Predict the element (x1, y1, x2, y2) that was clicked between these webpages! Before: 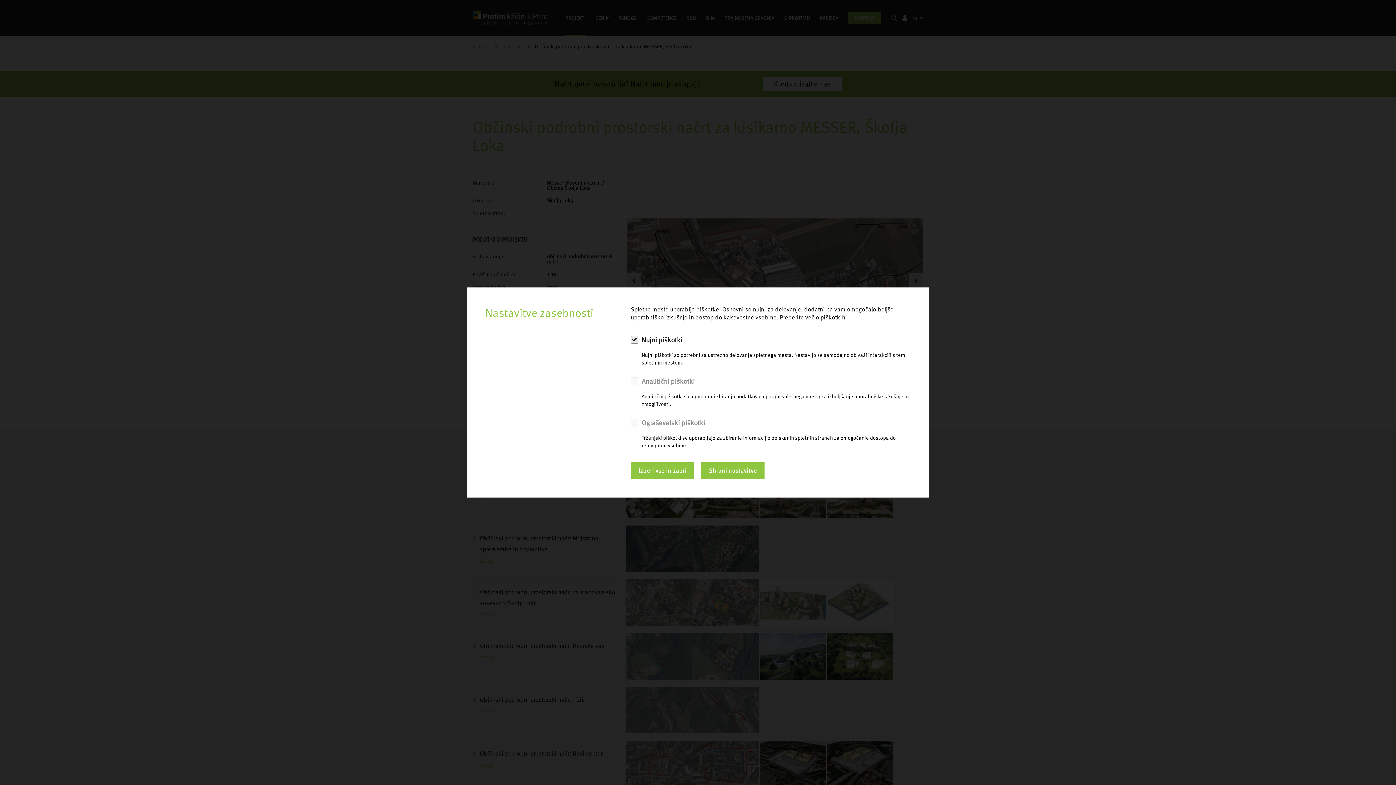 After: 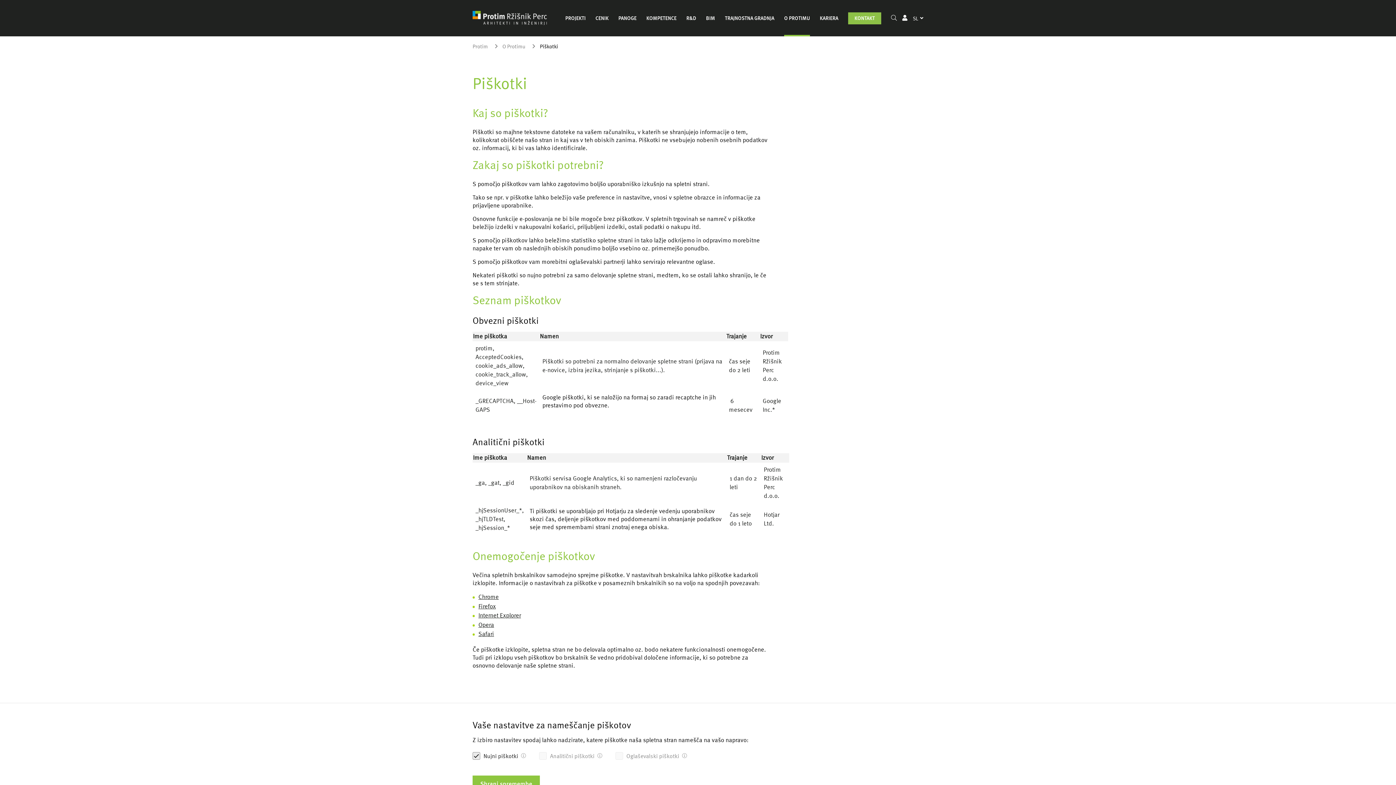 Action: bbox: (780, 314, 847, 321) label: Preberite več o piškotkih.